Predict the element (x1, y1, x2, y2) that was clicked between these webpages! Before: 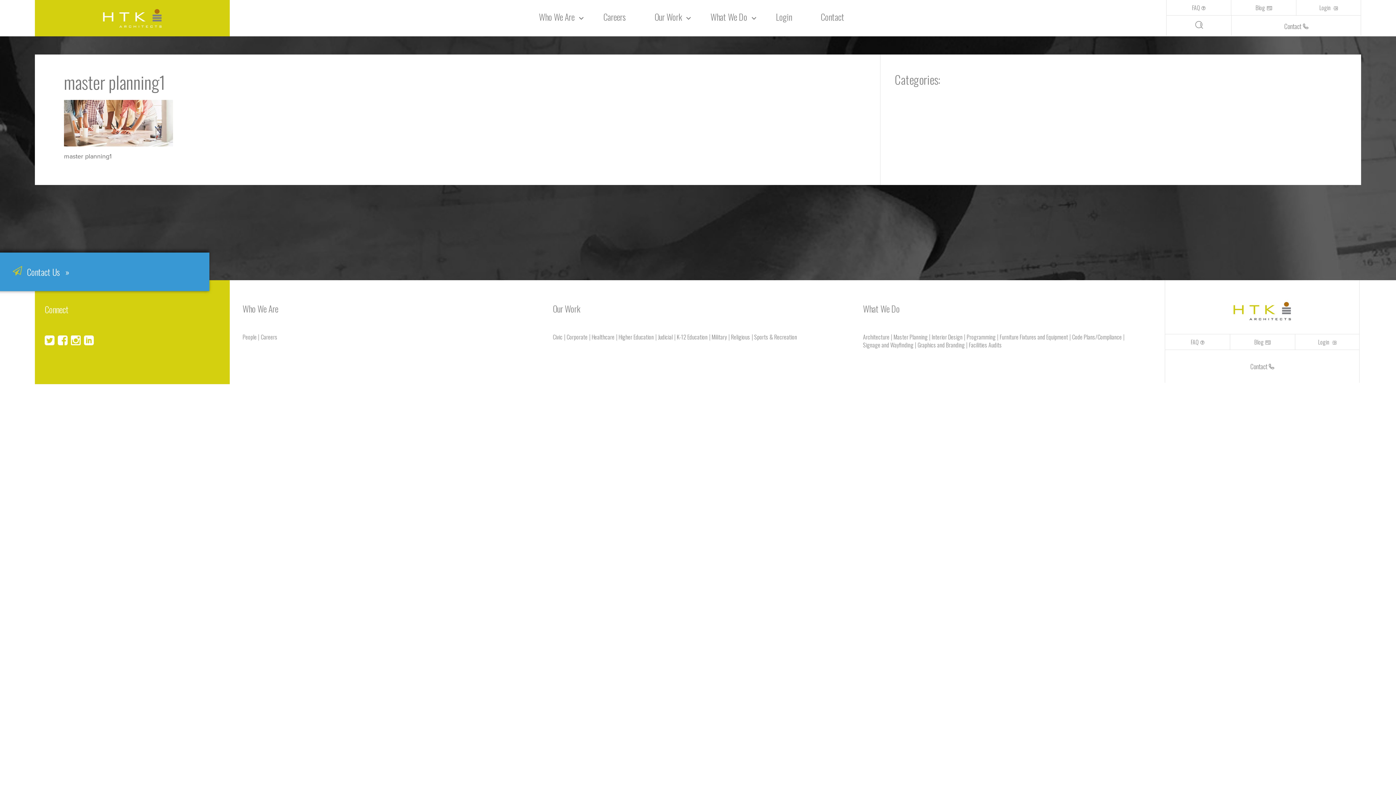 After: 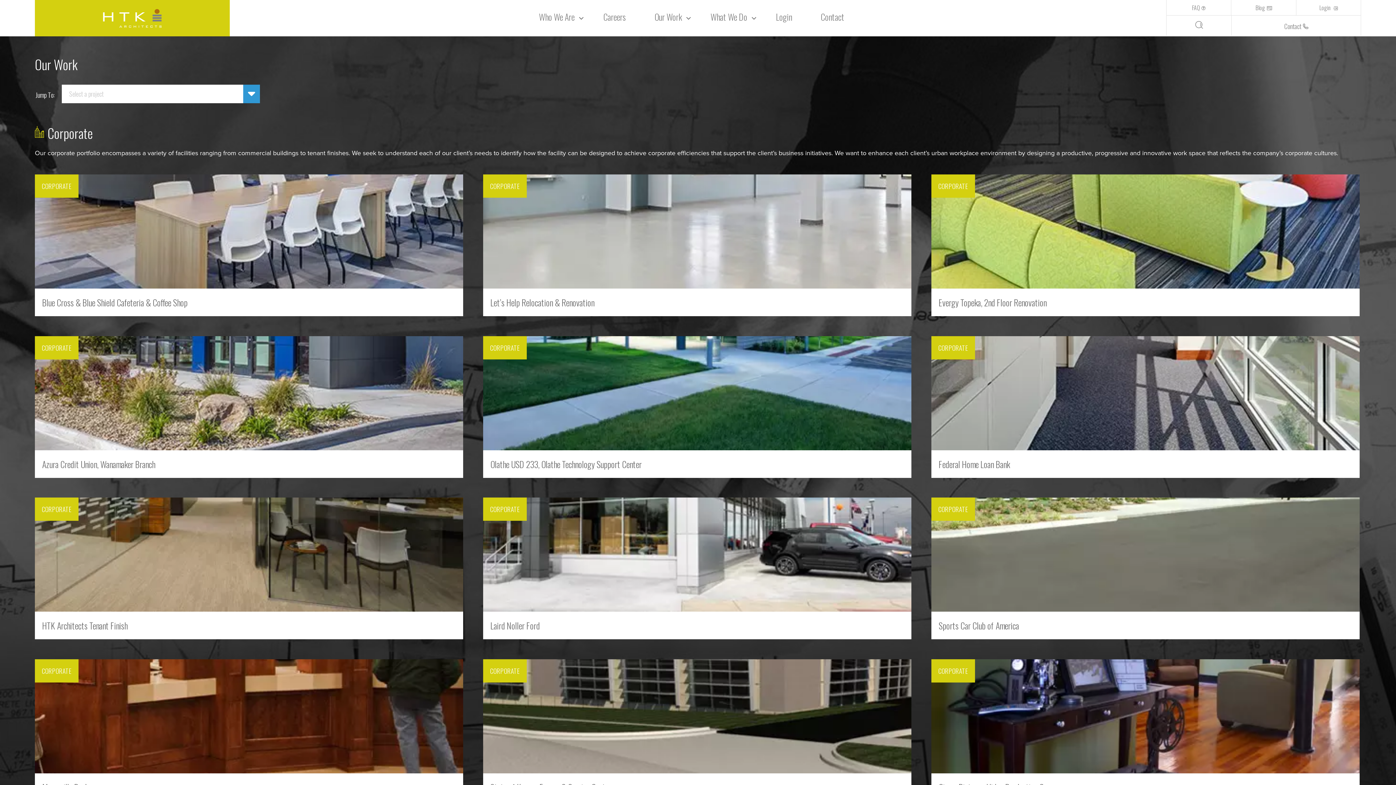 Action: bbox: (564, 332, 589, 341) label: Corporate